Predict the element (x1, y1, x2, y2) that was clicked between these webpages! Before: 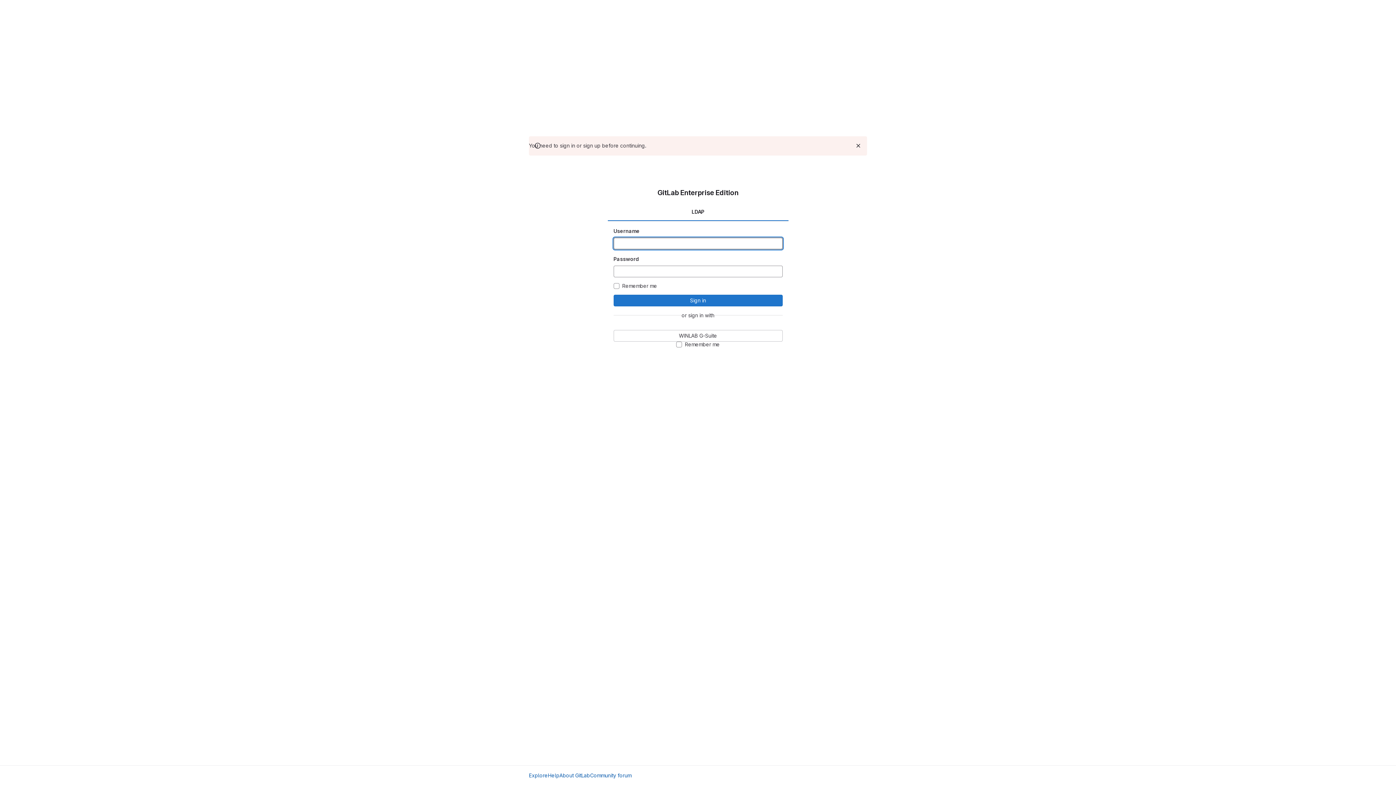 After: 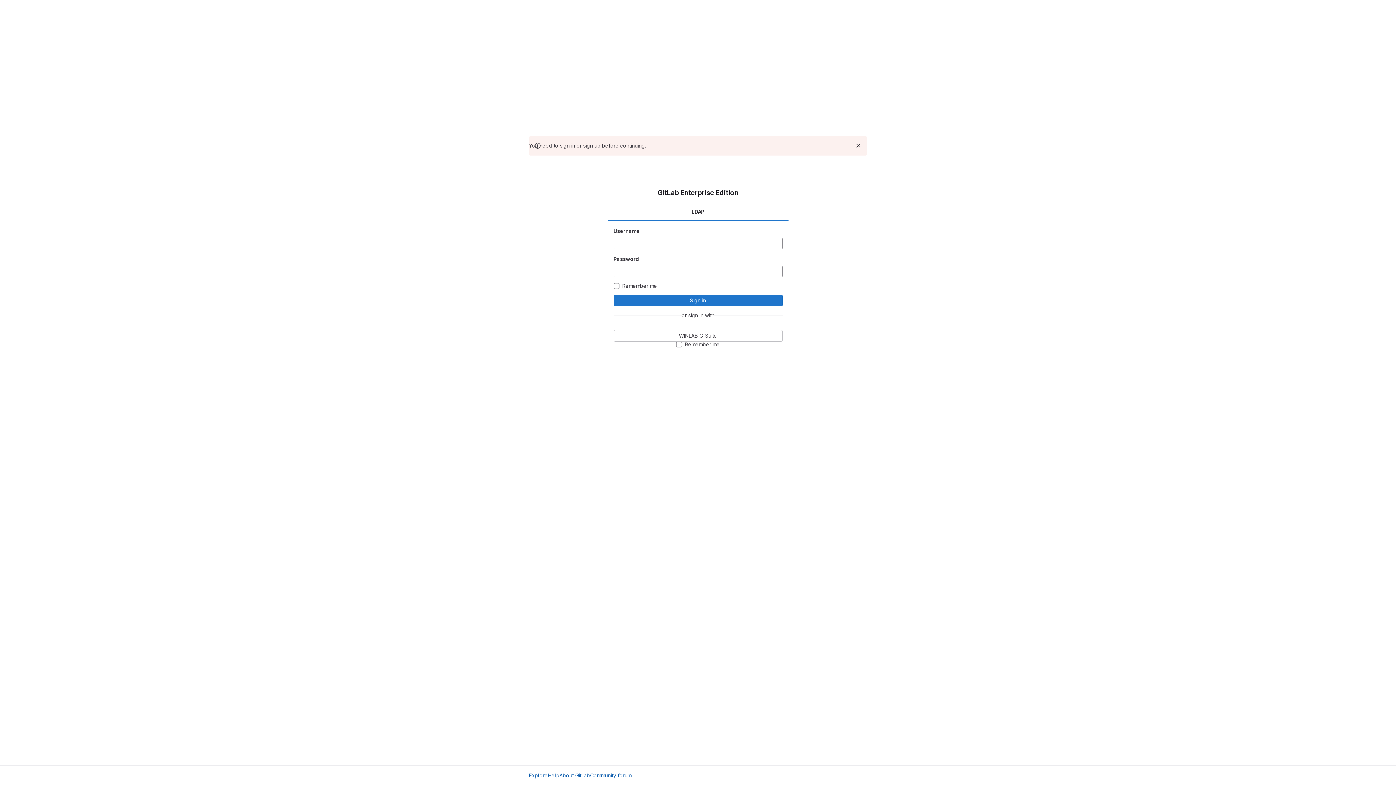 Action: bbox: (590, 772, 631, 779) label: Community forum